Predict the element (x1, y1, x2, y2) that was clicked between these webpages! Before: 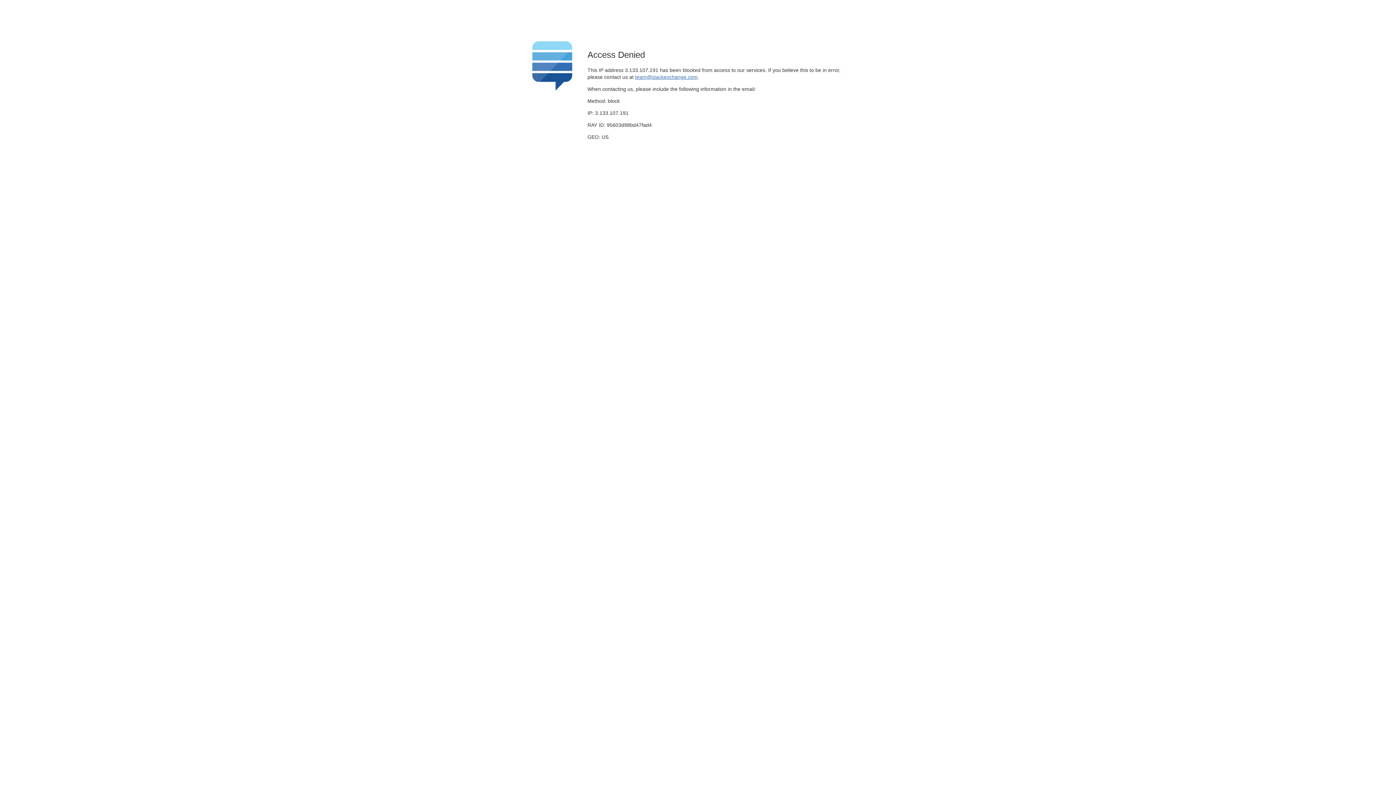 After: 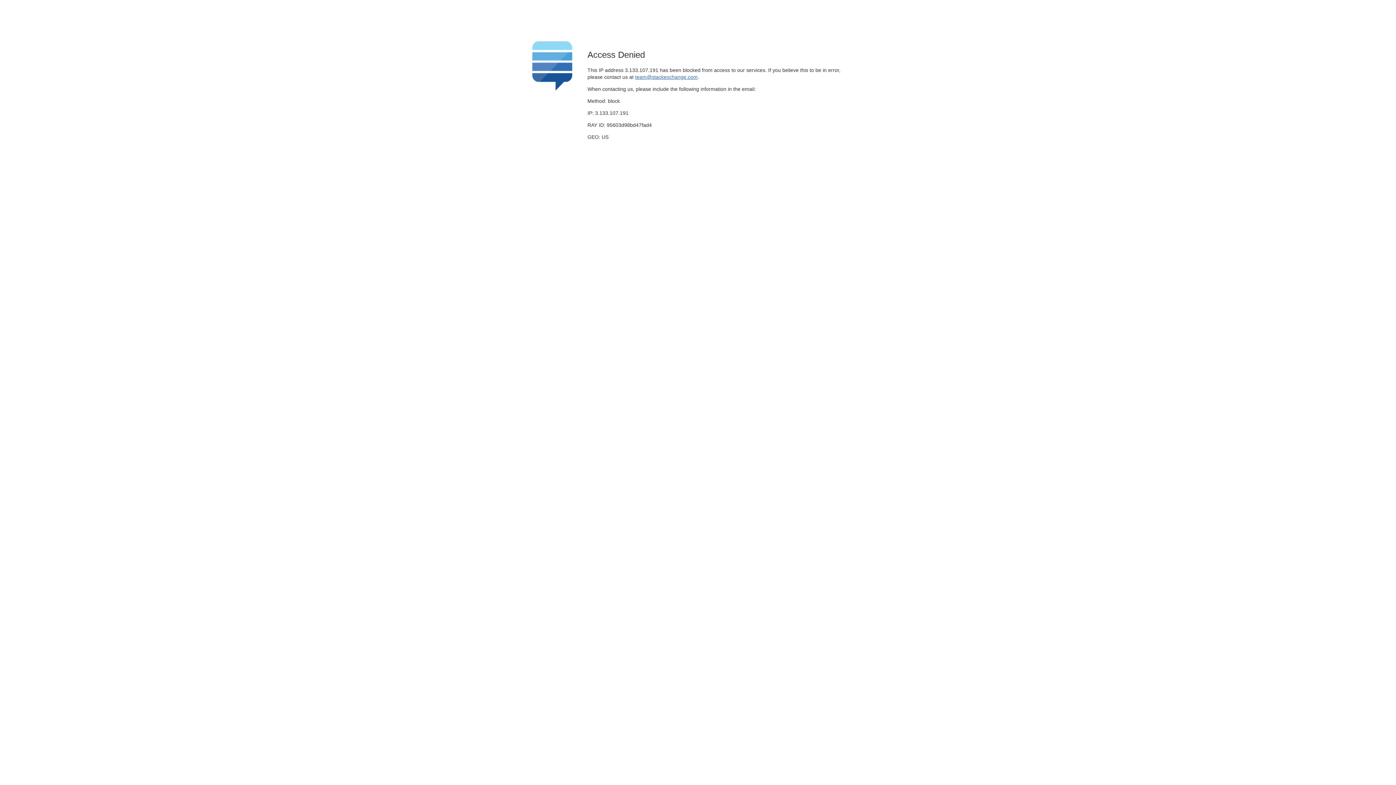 Action: label: team@stackexchange.com bbox: (635, 74, 697, 79)